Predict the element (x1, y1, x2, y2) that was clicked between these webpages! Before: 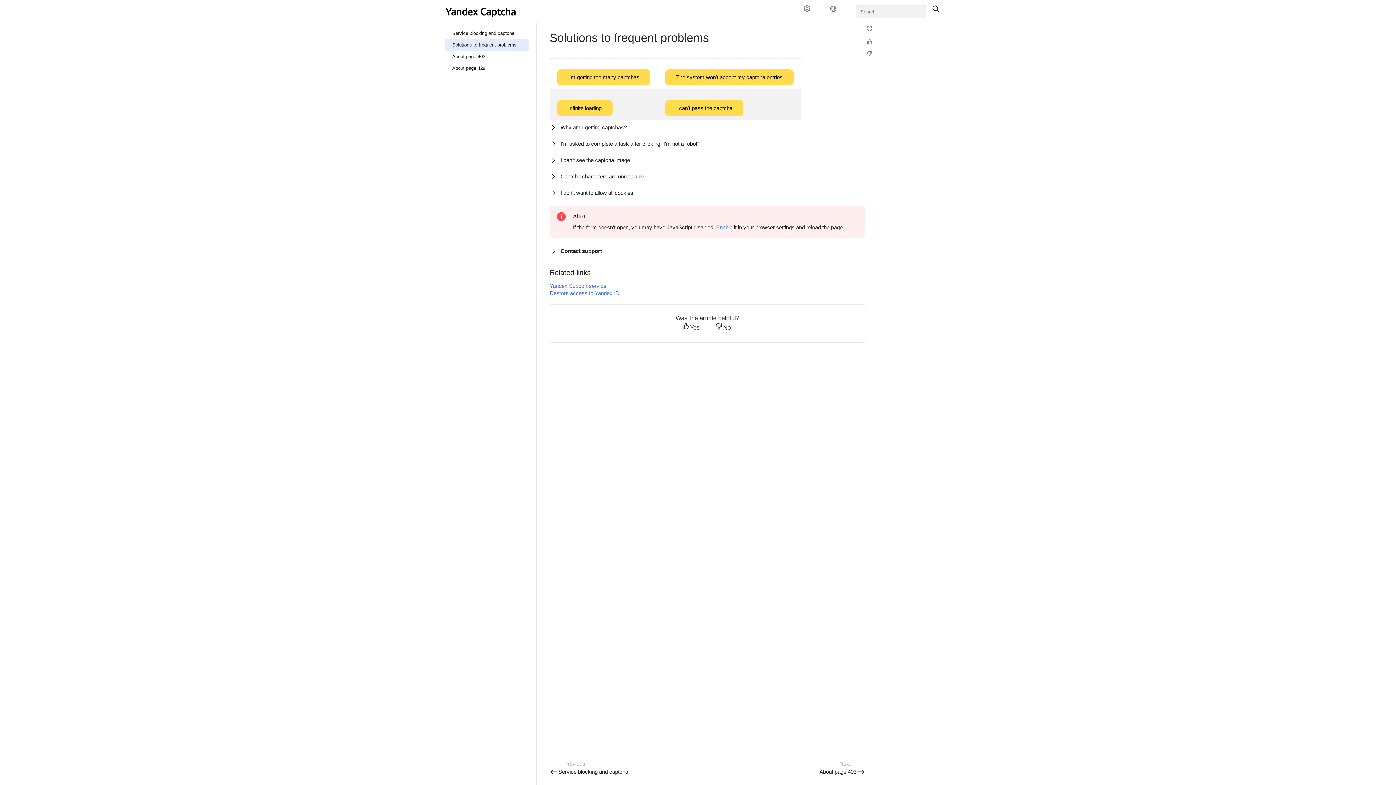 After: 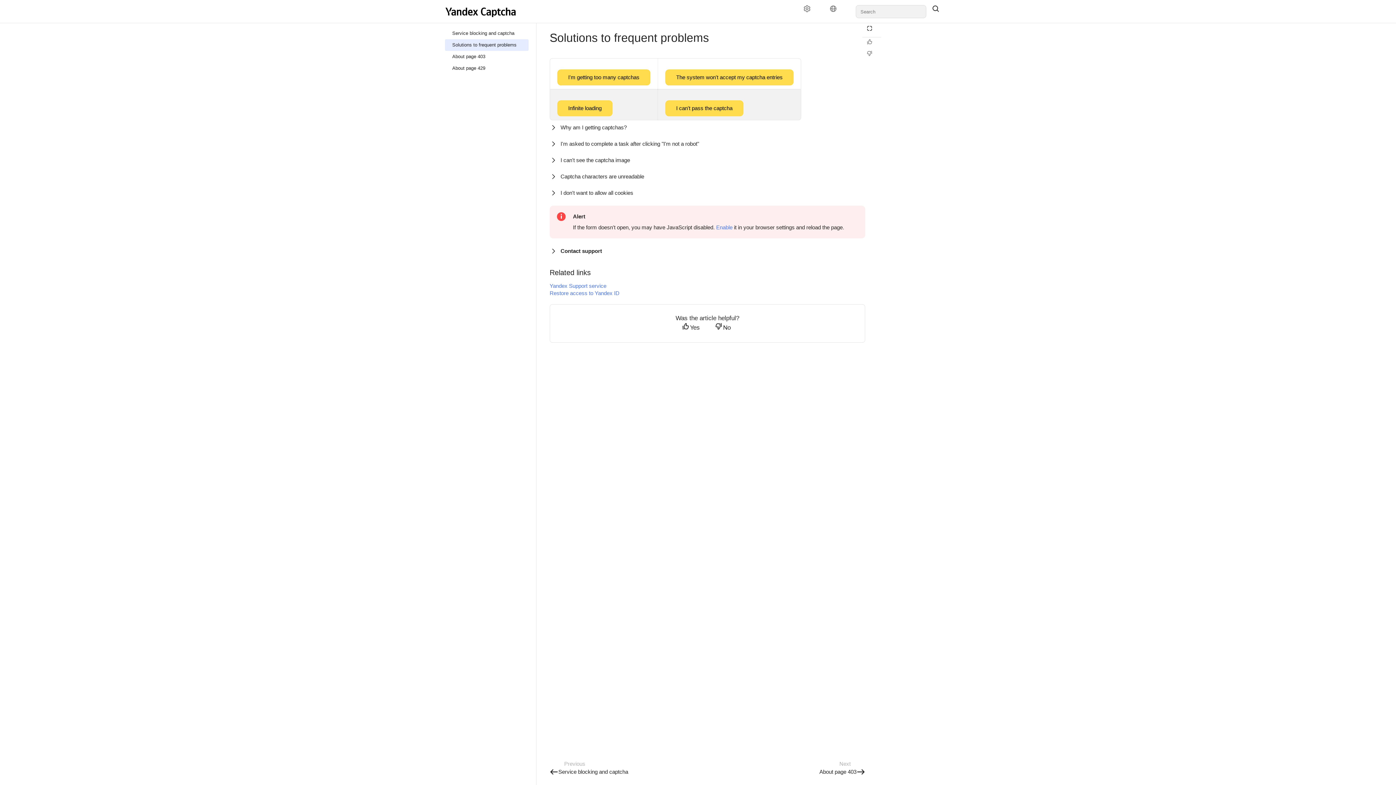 Action: label: Reading mode bbox: (862, 25, 881, 35)